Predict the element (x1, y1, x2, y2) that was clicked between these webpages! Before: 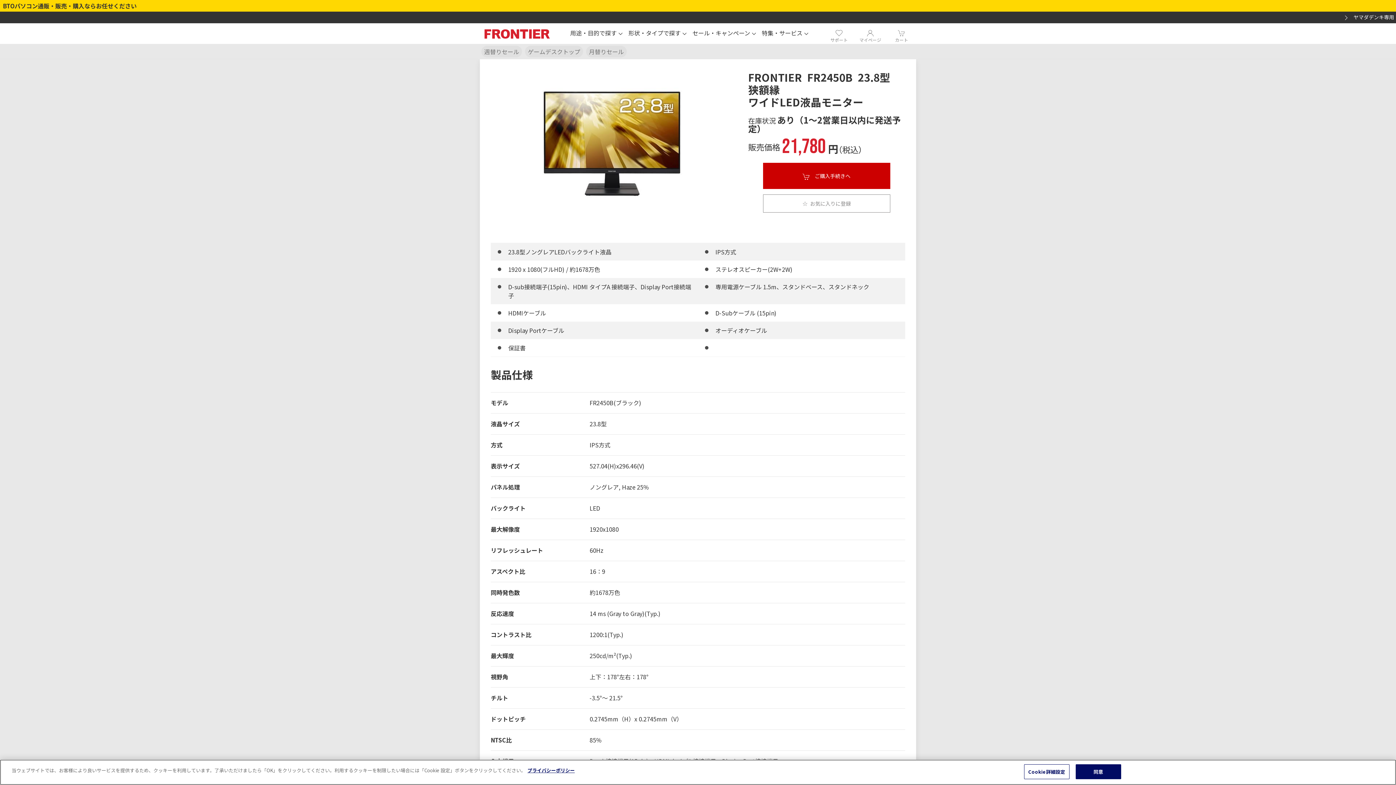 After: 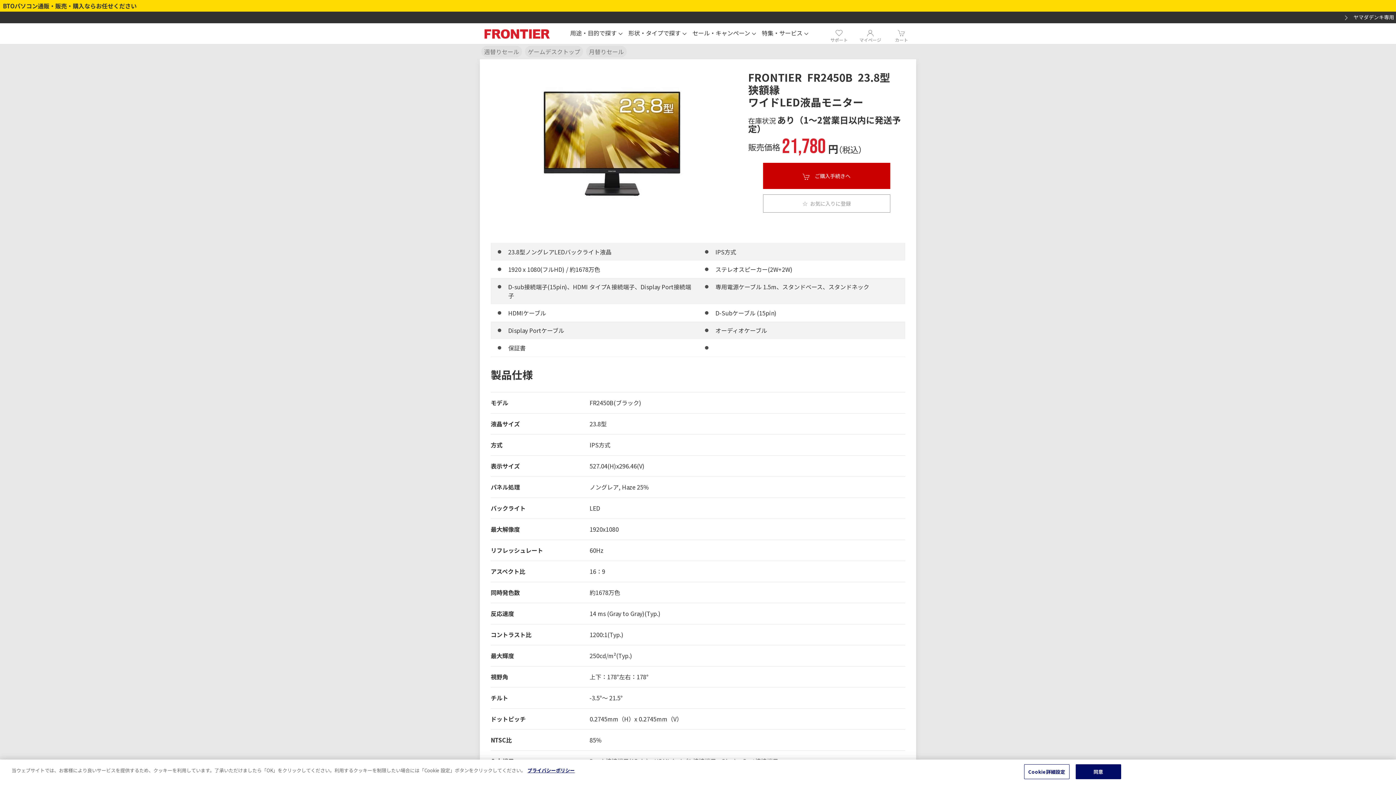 Action: label: お気に入りに登録 bbox: (763, 194, 890, 212)